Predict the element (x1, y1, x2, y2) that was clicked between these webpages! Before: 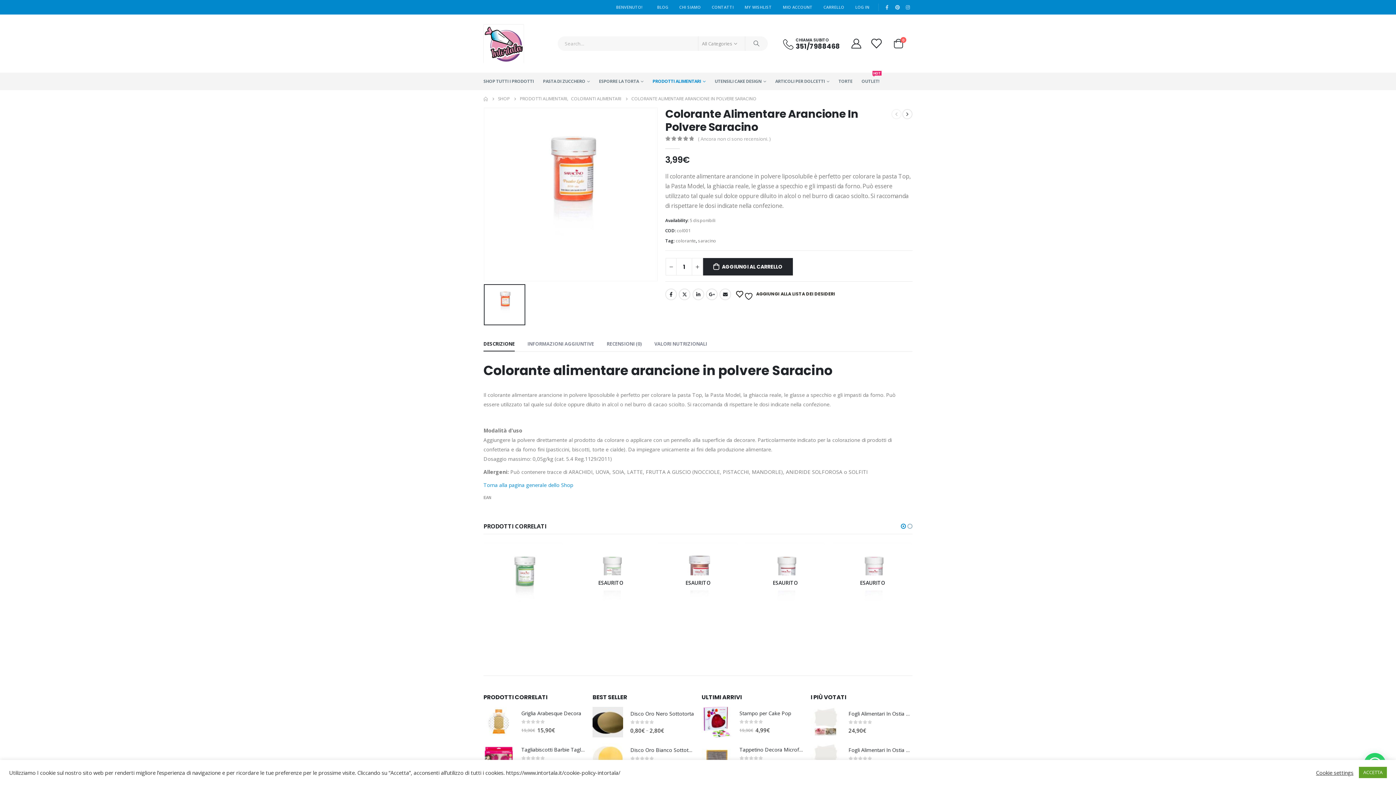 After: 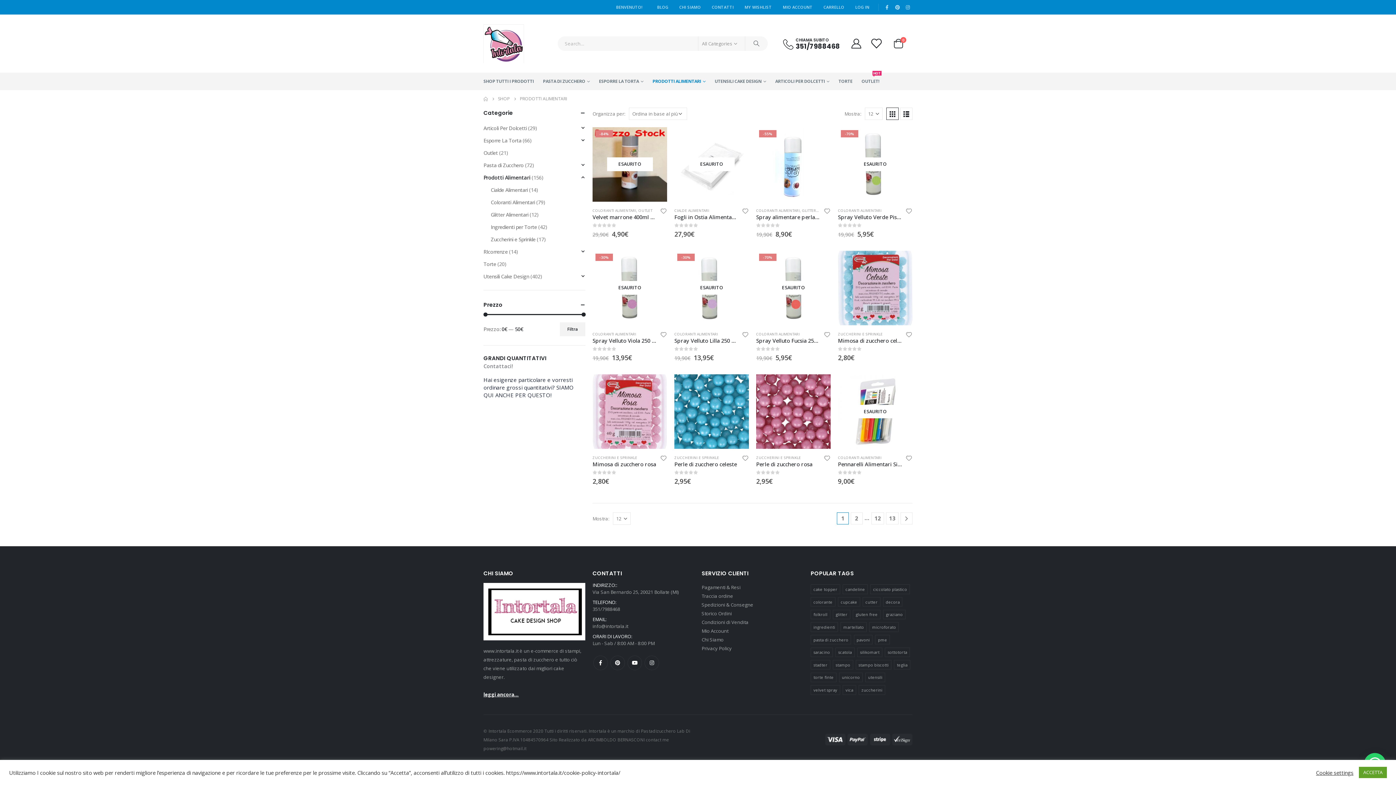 Action: bbox: (520, 94, 567, 103) label: PRODOTTI ALIMENTARI